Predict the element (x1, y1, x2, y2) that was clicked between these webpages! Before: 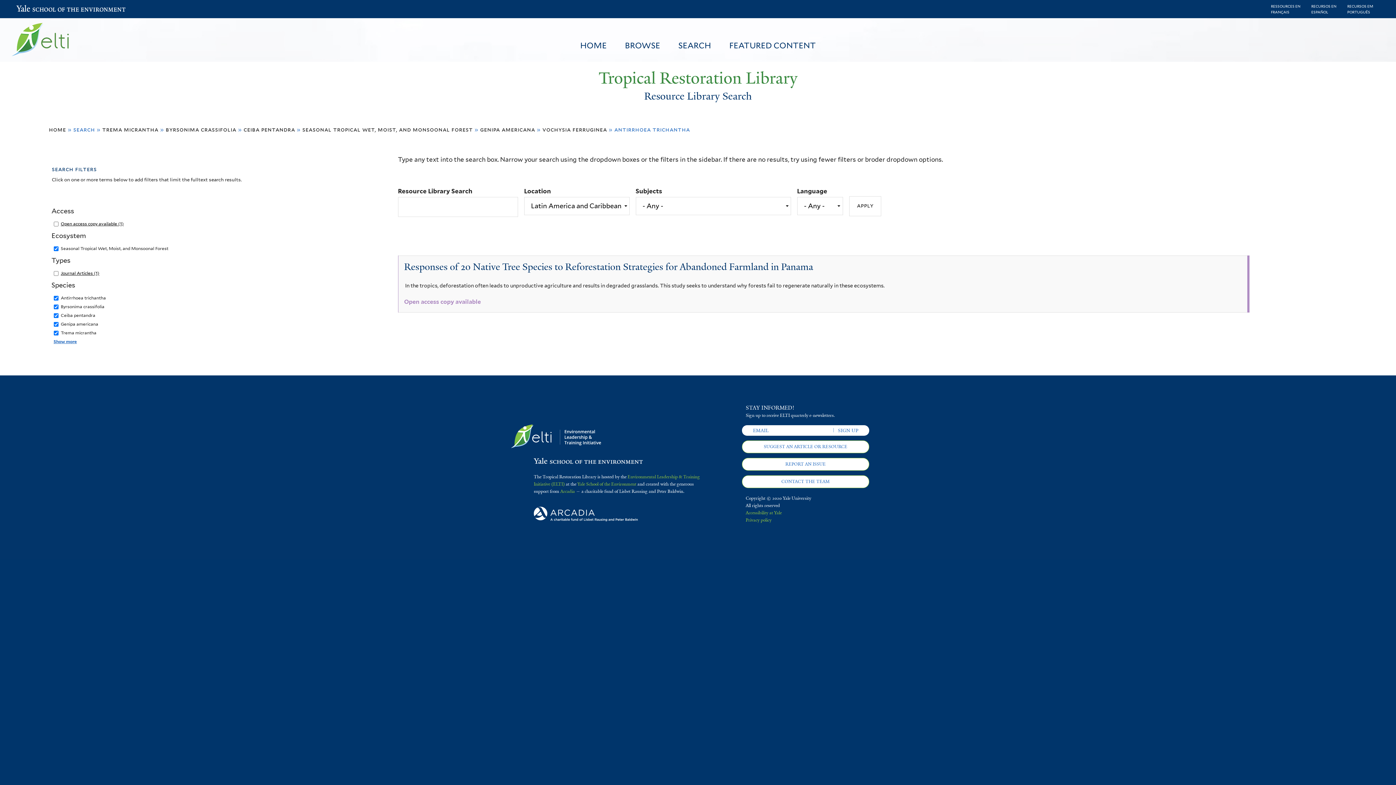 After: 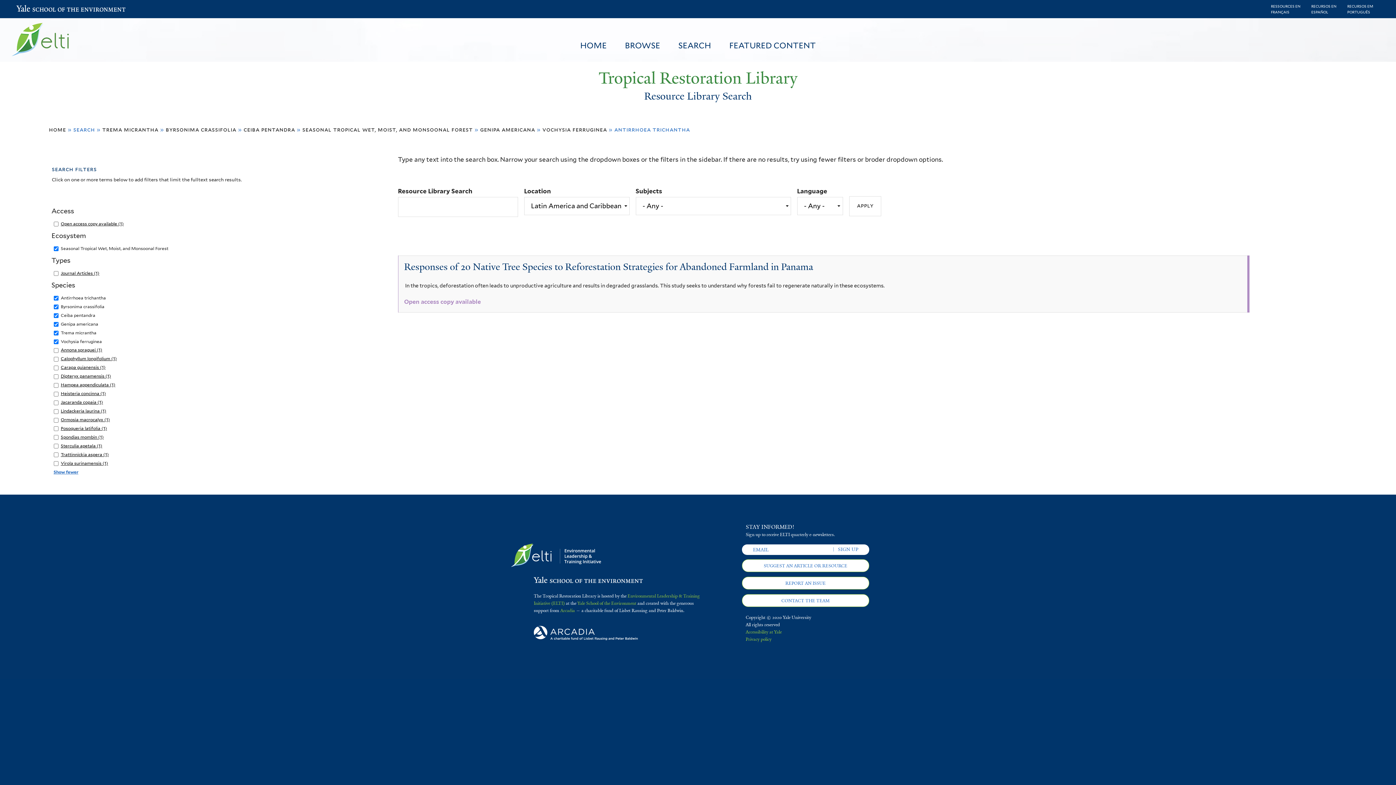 Action: bbox: (53, 339, 76, 344) label: Show more